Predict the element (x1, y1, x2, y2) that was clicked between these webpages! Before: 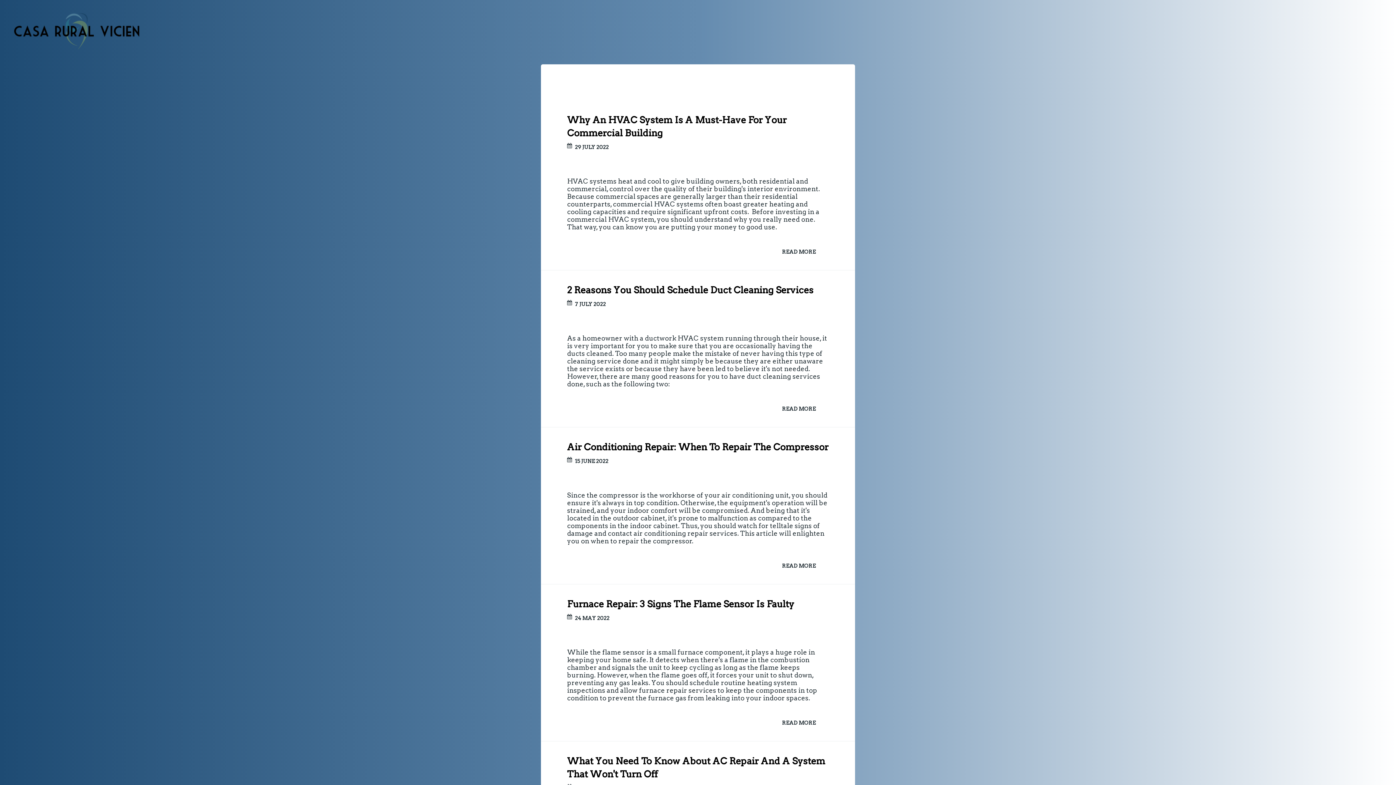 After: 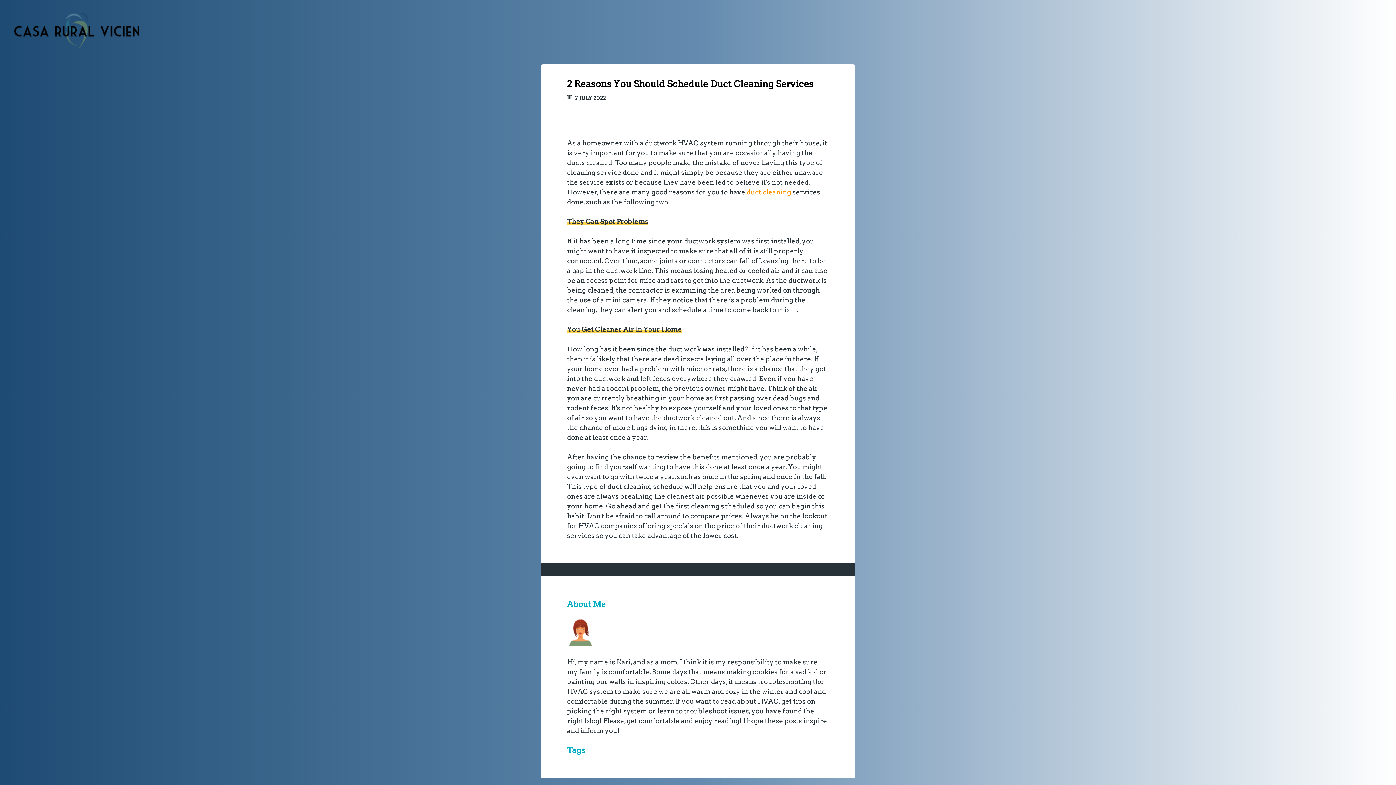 Action: label: READ MORE bbox: (782, 404, 829, 414)